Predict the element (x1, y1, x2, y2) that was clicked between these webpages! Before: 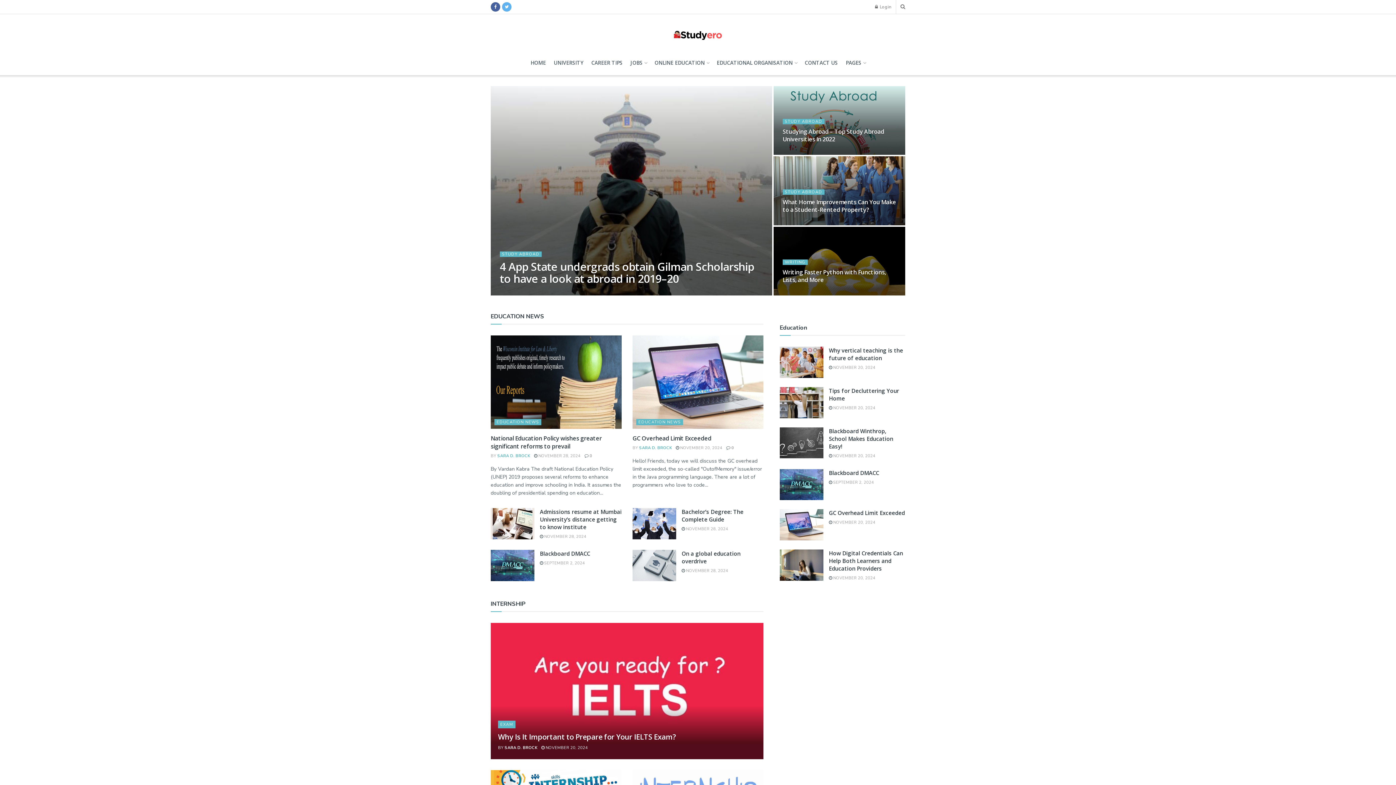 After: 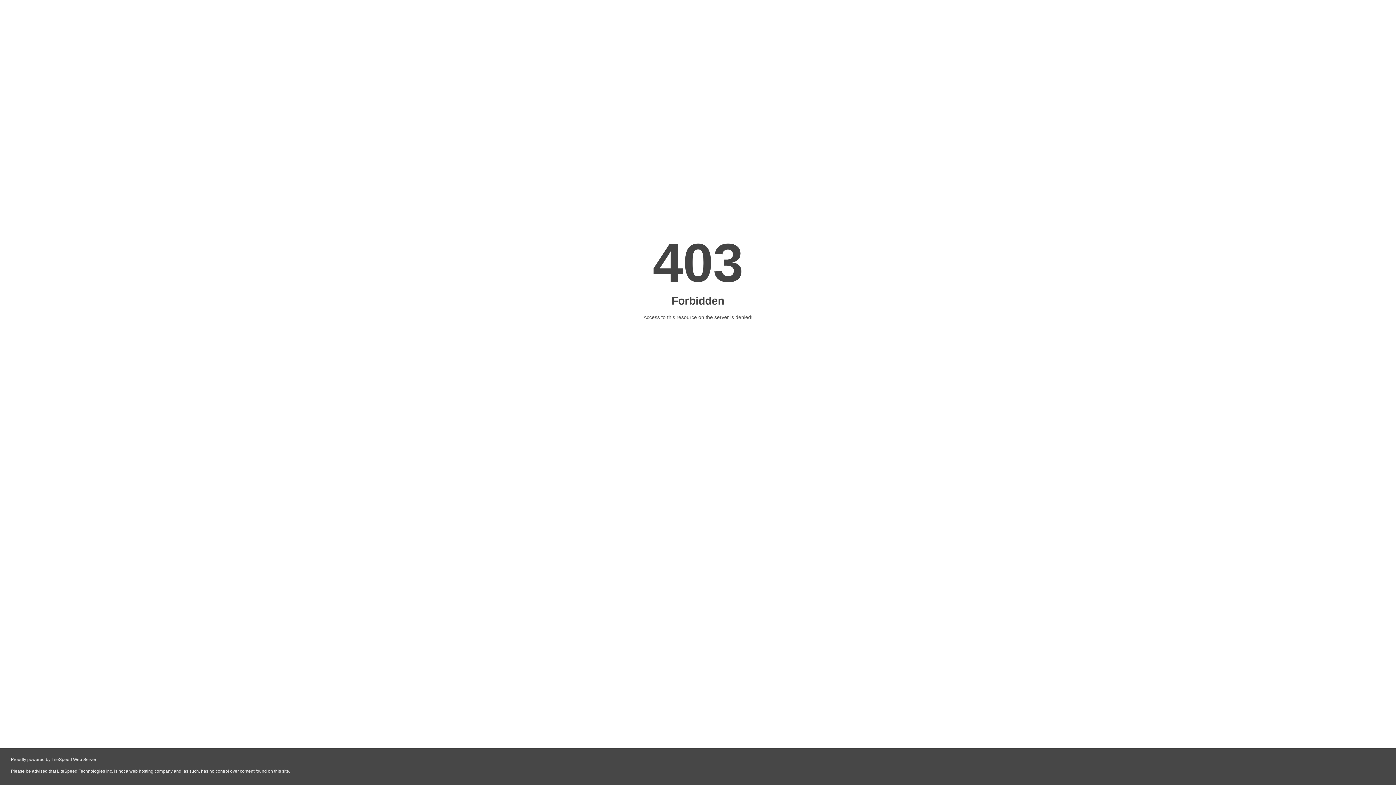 Action: bbox: (534, 453, 580, 459) label:  NOVEMBER 28, 2024